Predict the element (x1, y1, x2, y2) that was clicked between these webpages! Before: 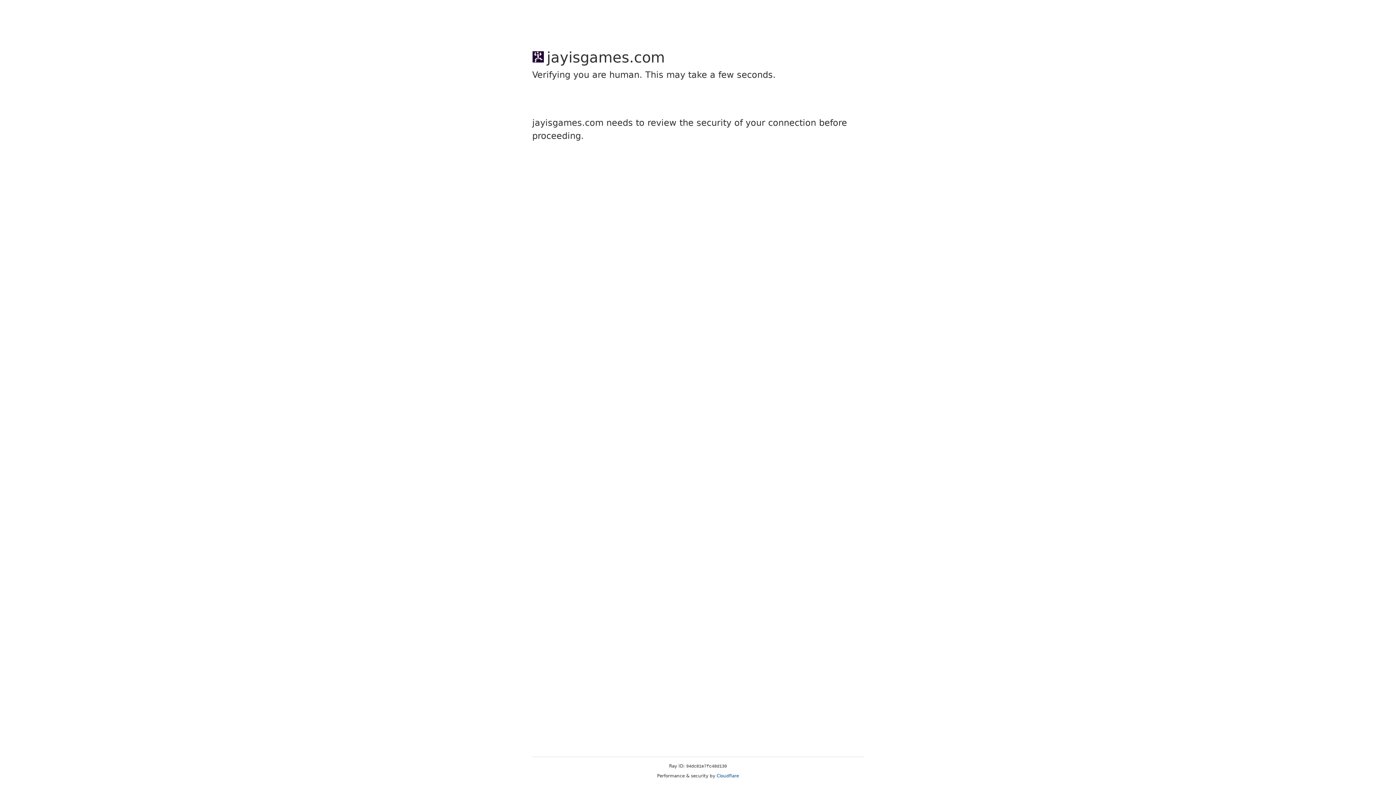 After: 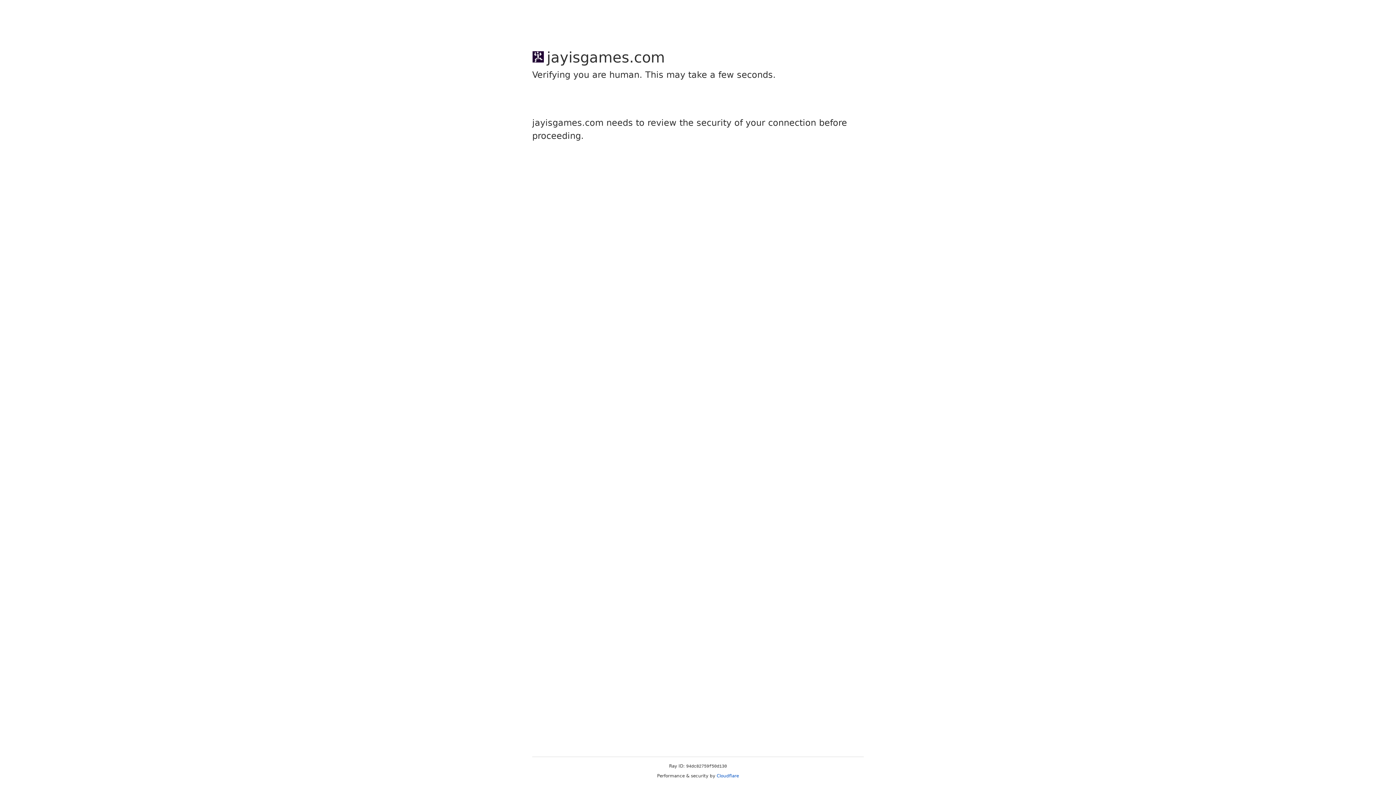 Action: bbox: (716, 773, 739, 778) label: Cloudflare